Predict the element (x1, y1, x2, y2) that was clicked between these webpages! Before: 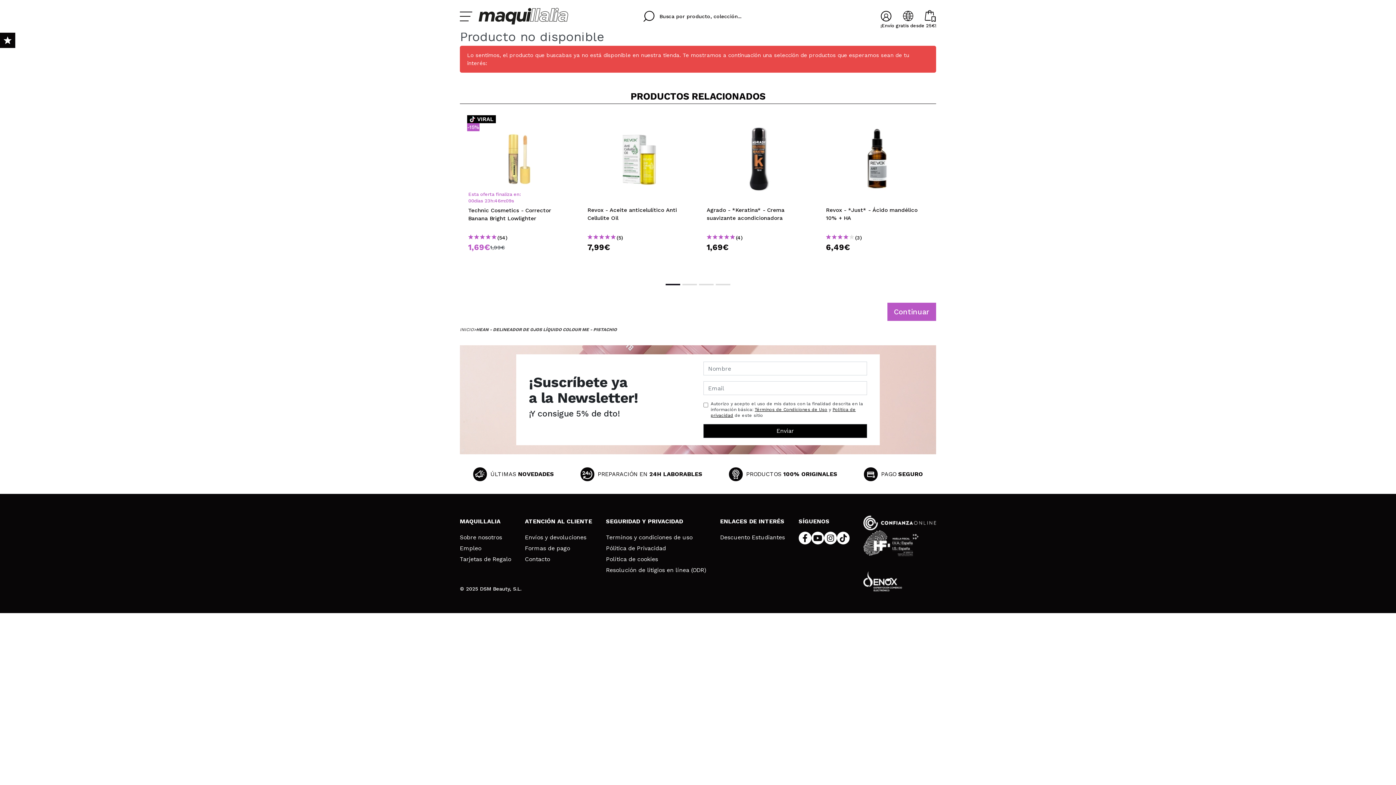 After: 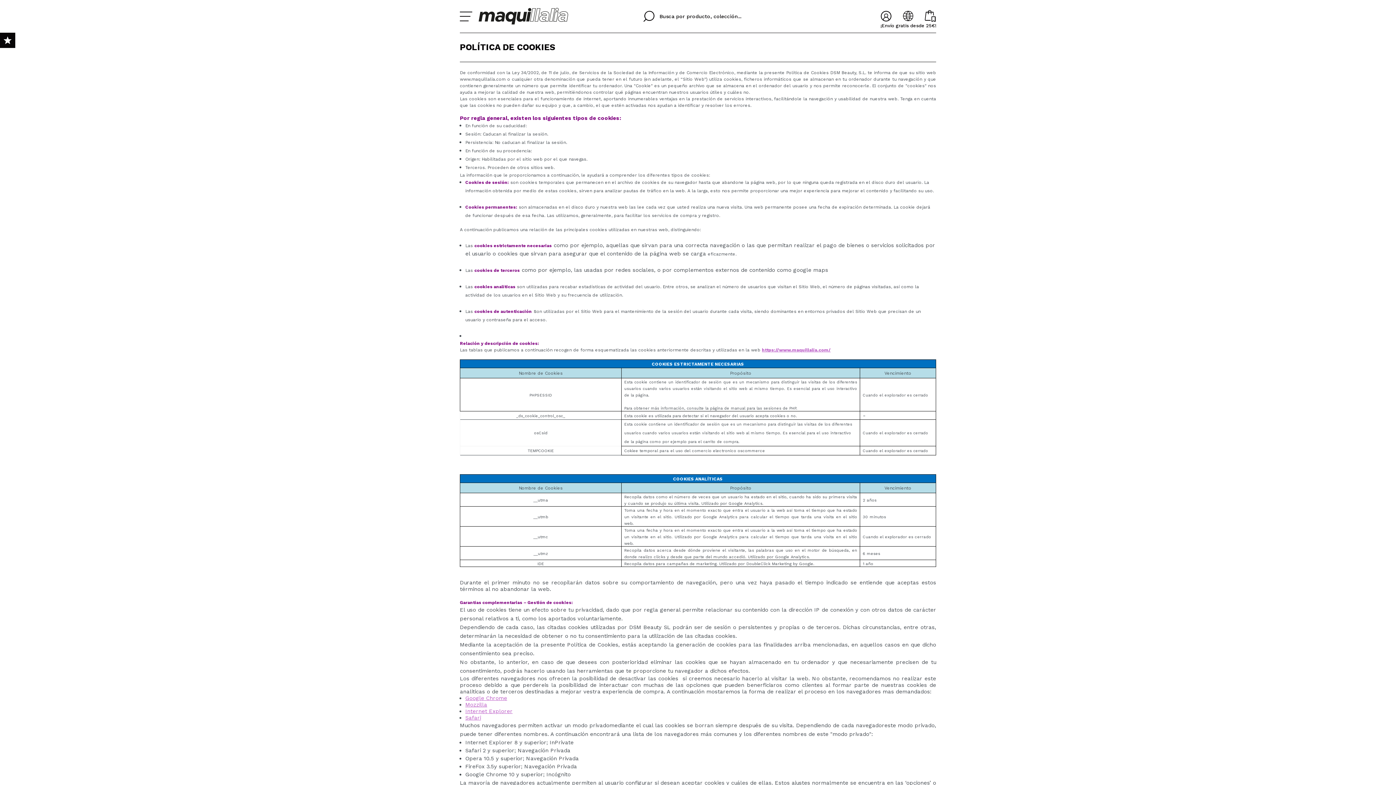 Action: bbox: (606, 556, 706, 562) label: Política de cookies